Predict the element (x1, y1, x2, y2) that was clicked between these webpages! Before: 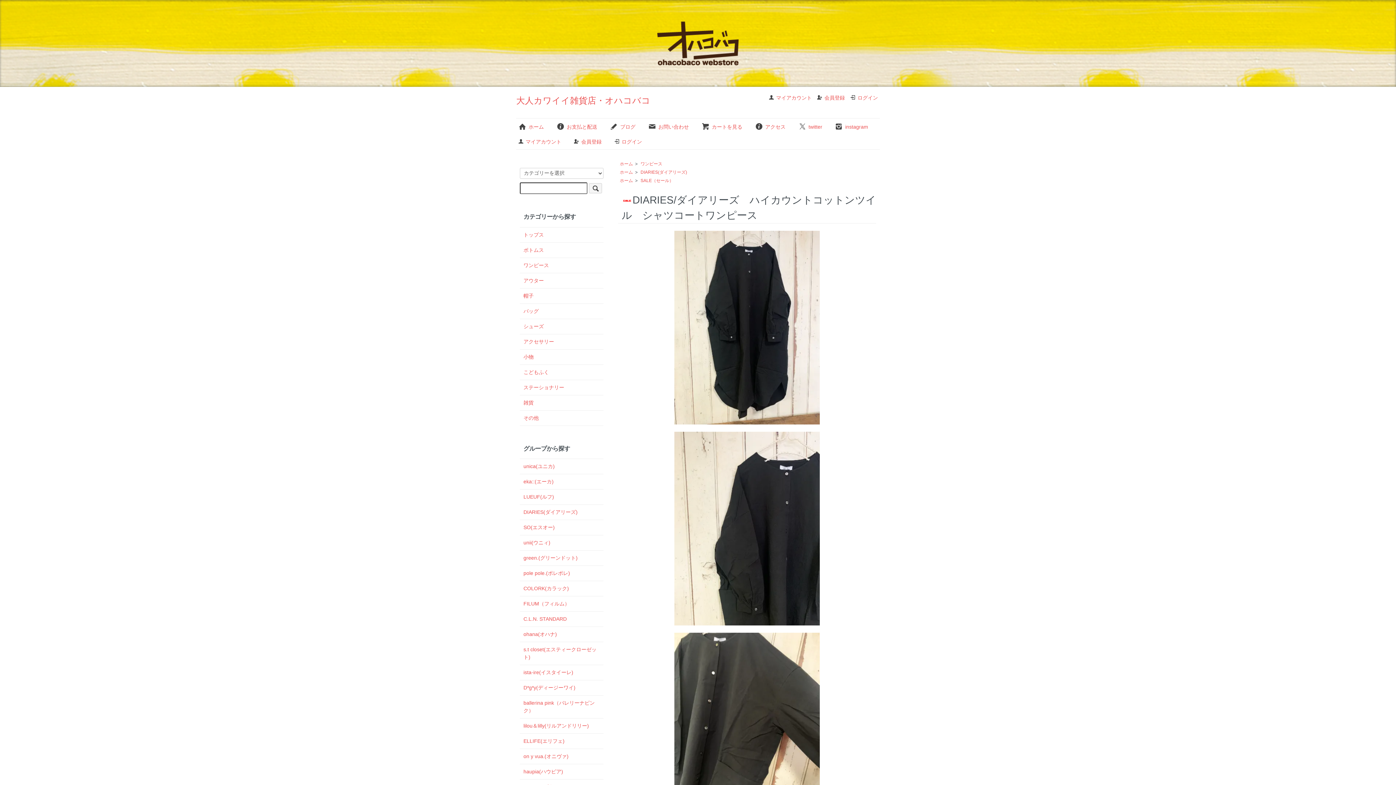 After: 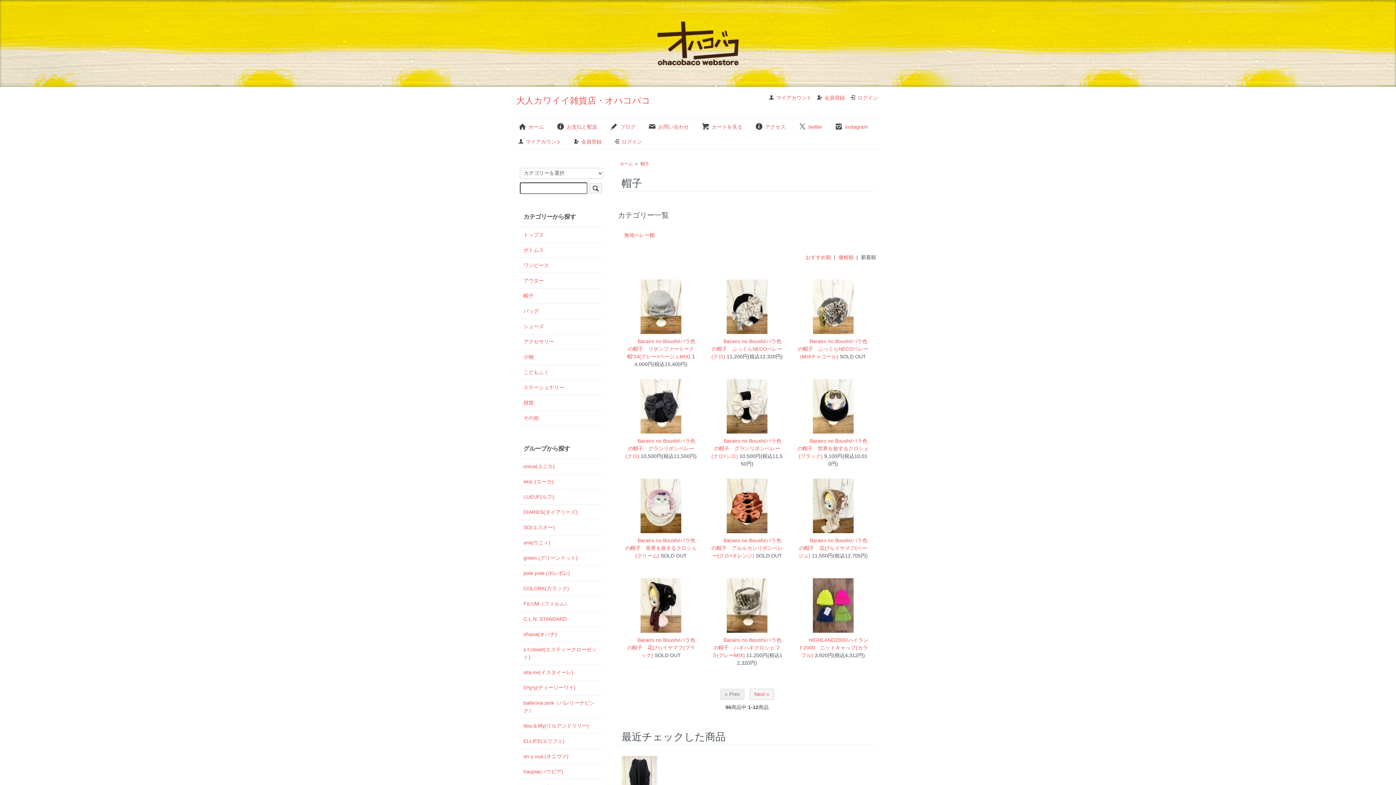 Action: bbox: (523, 292, 600, 299) label: 帽子